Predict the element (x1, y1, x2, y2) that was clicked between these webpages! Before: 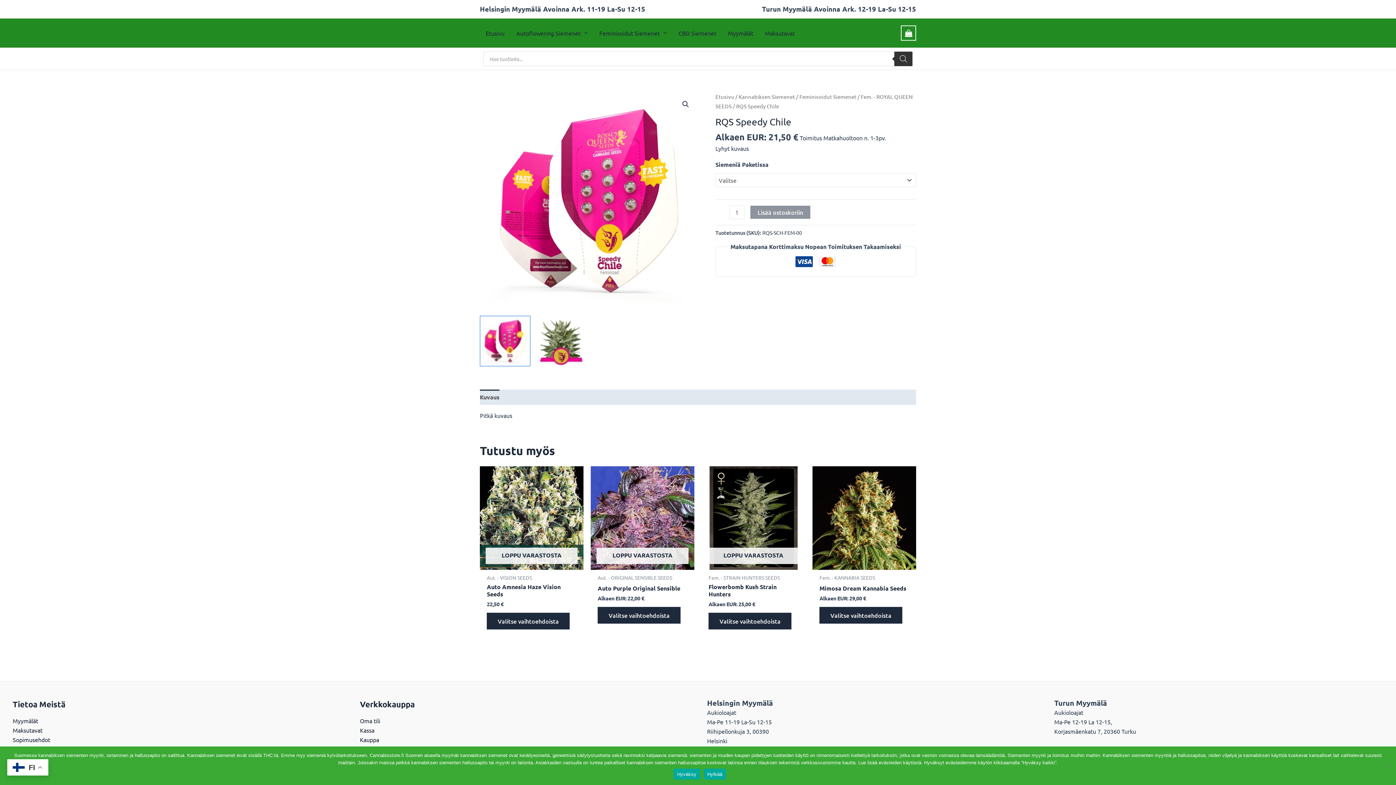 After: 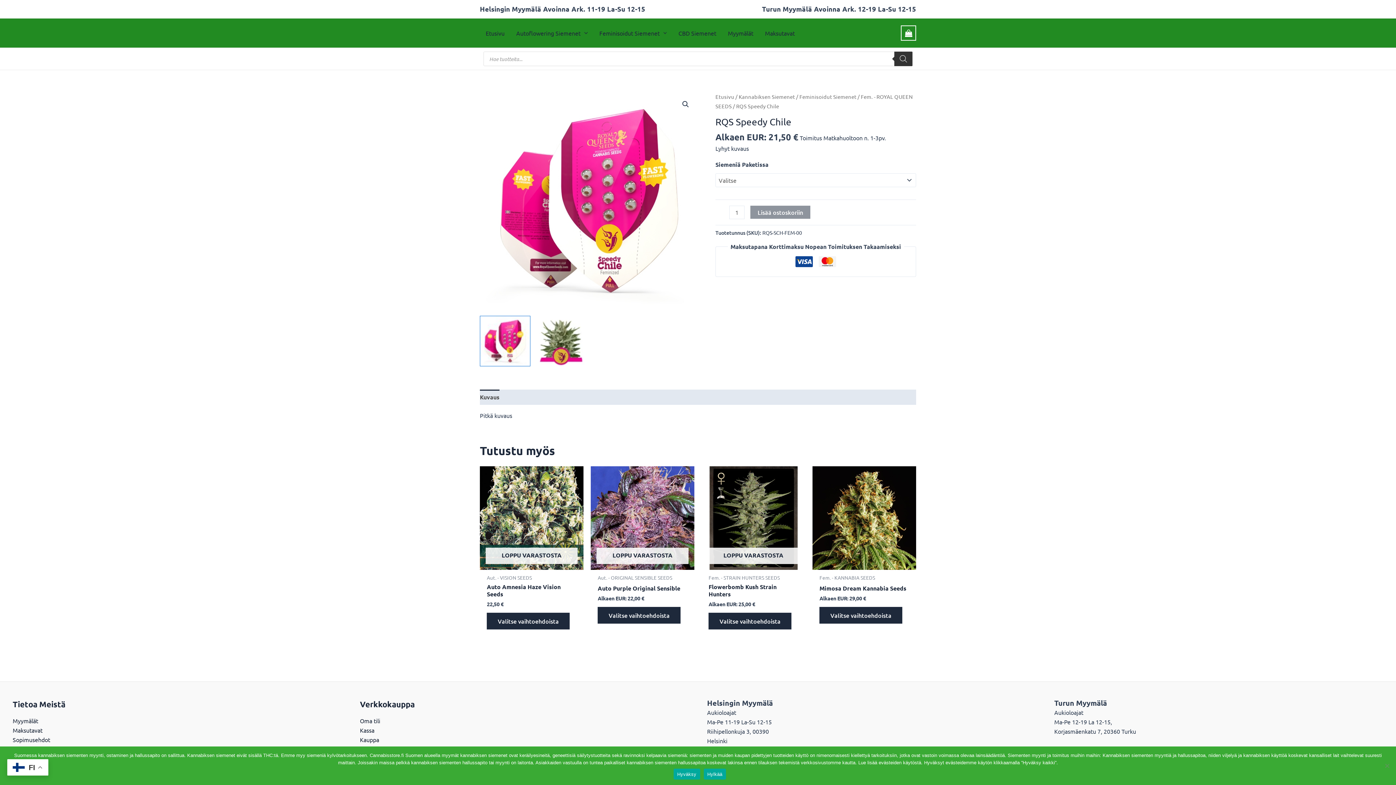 Action: bbox: (750, 205, 810, 218) label: Lisää ostoskoriin